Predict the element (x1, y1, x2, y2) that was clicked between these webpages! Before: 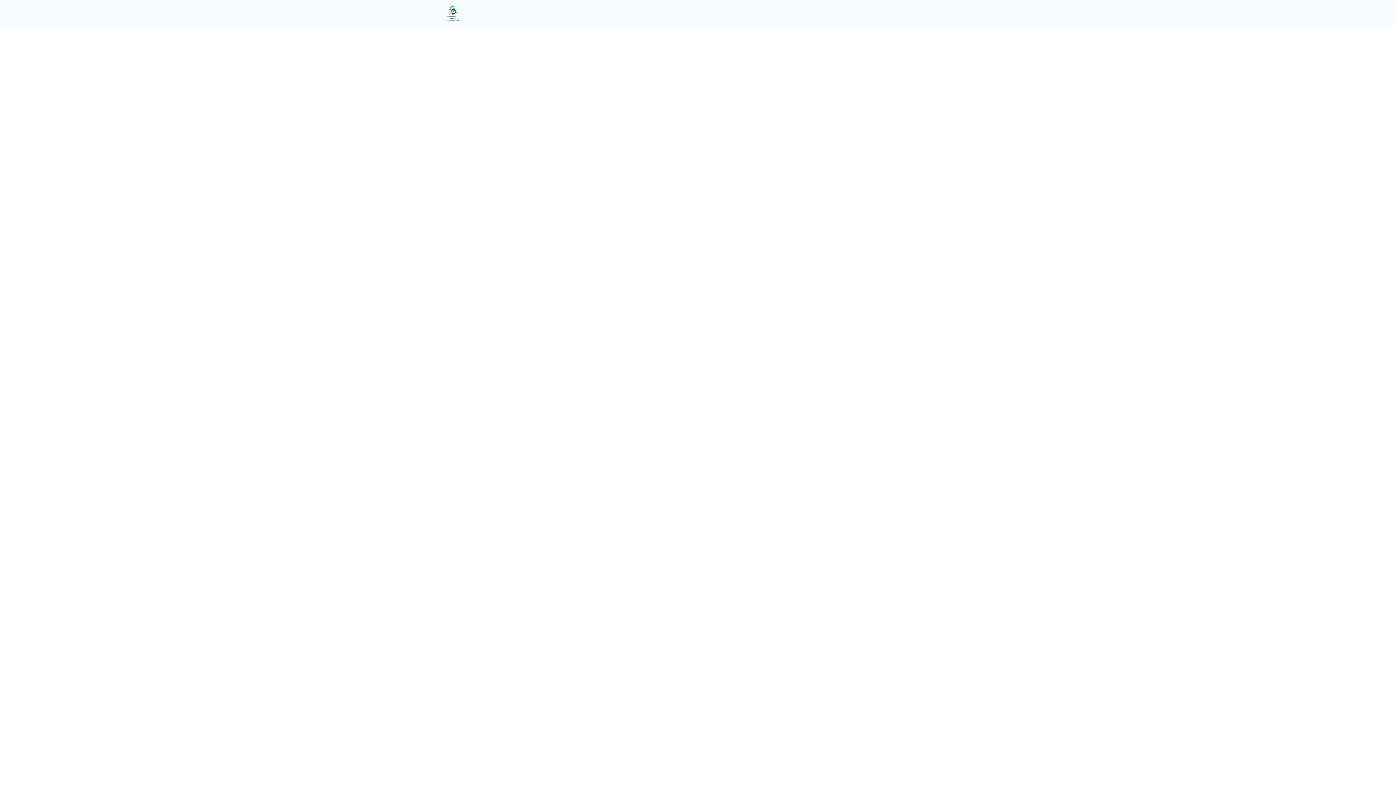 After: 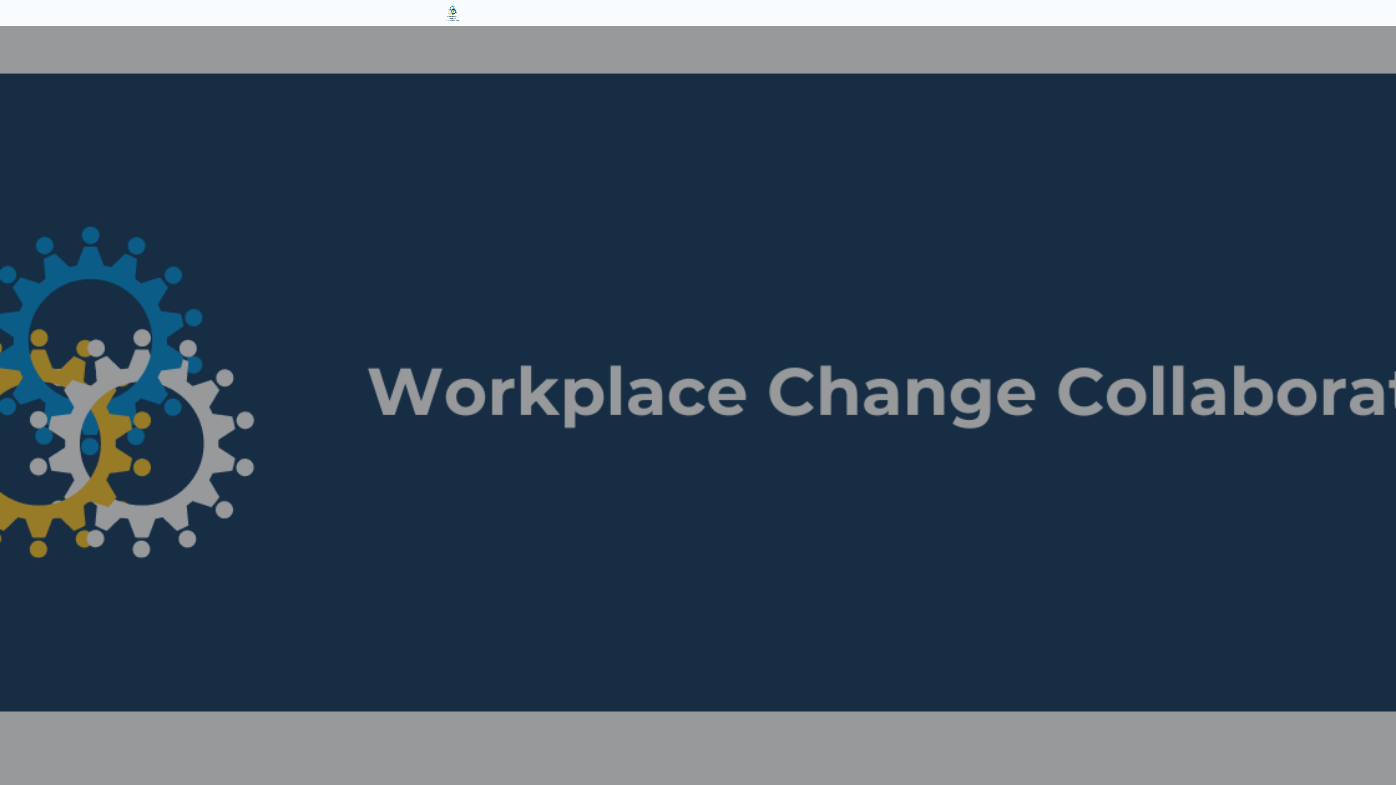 Action: label: Login bbox: (929, 0, 946, 26)